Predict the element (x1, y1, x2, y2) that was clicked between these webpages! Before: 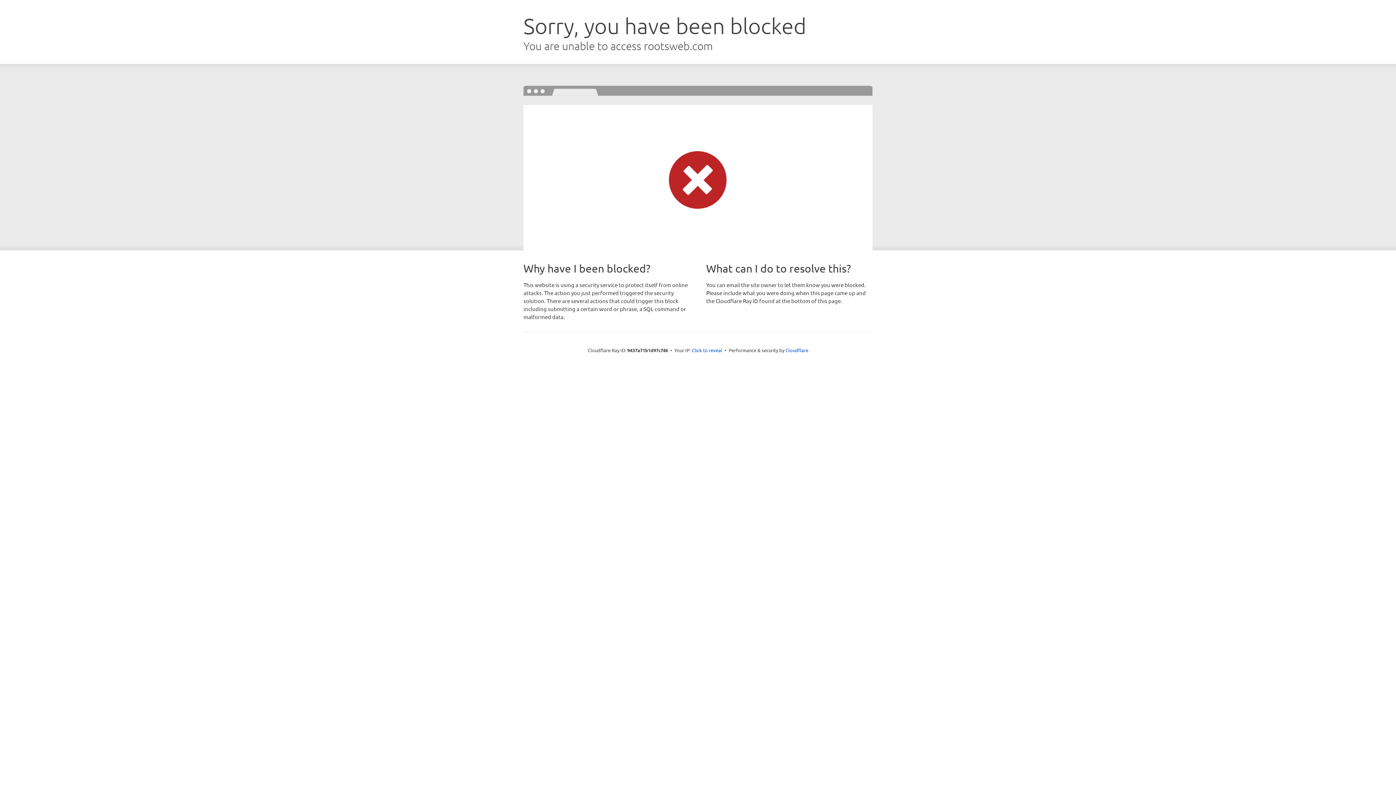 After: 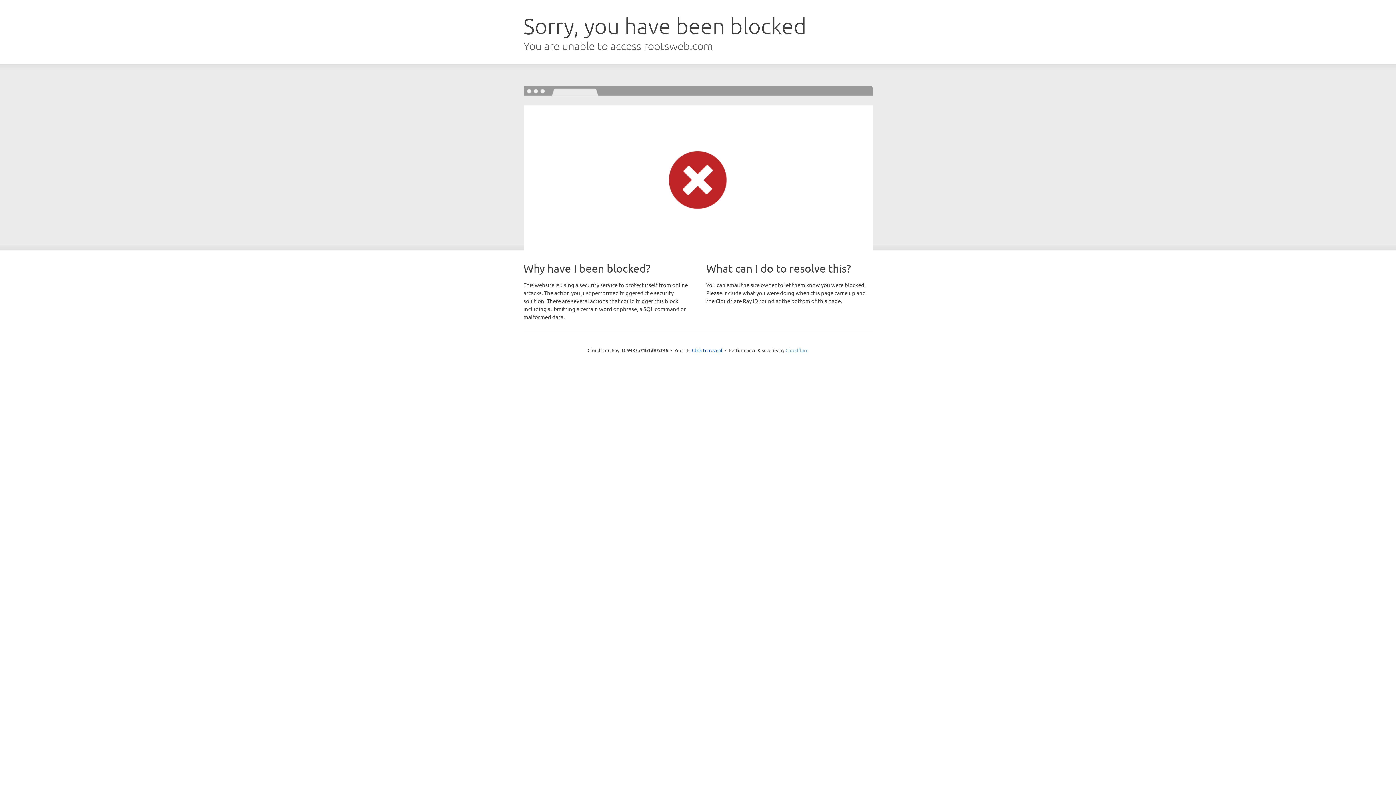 Action: label: Cloudflare bbox: (785, 347, 808, 353)